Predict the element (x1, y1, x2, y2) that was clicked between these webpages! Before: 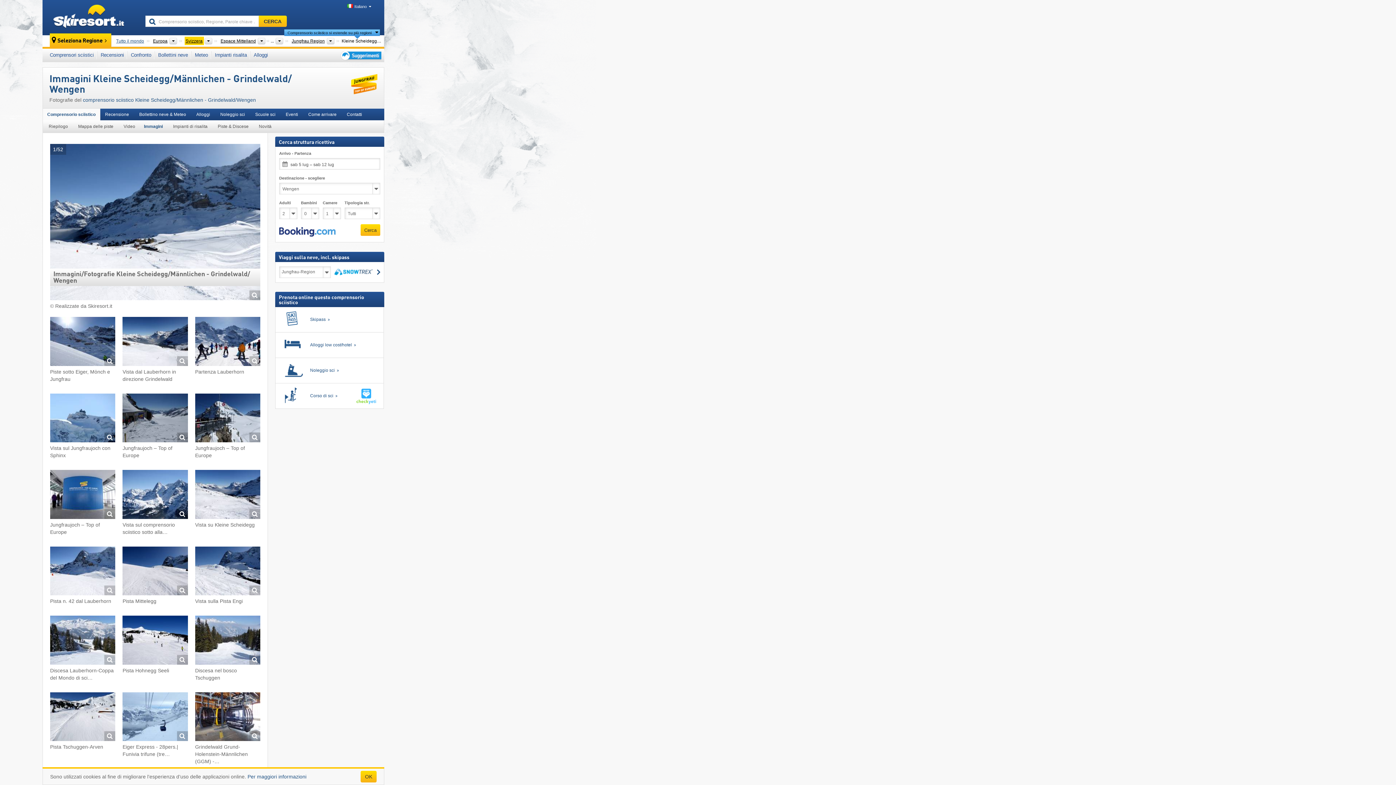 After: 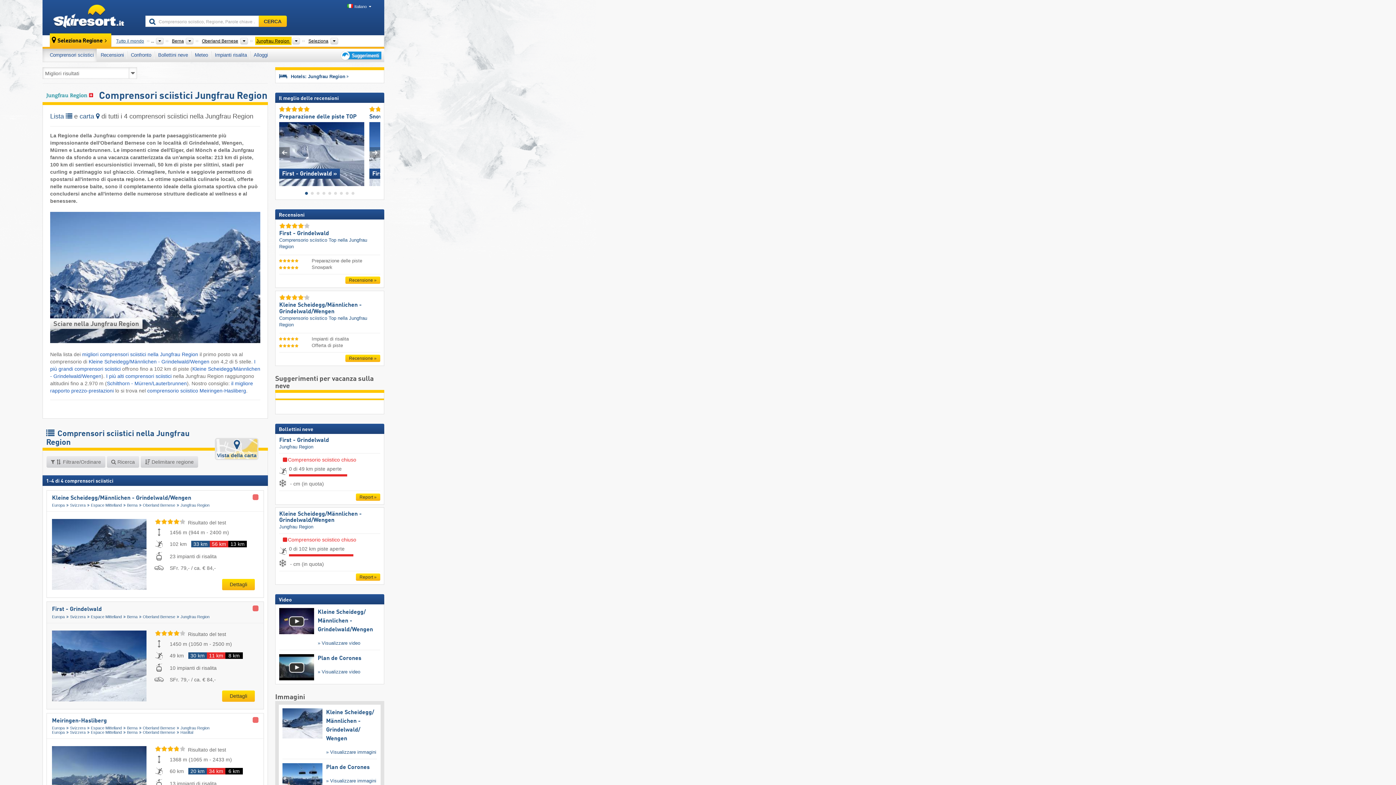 Action: bbox: (290, 36, 326, 44) label: Jungfrau Region